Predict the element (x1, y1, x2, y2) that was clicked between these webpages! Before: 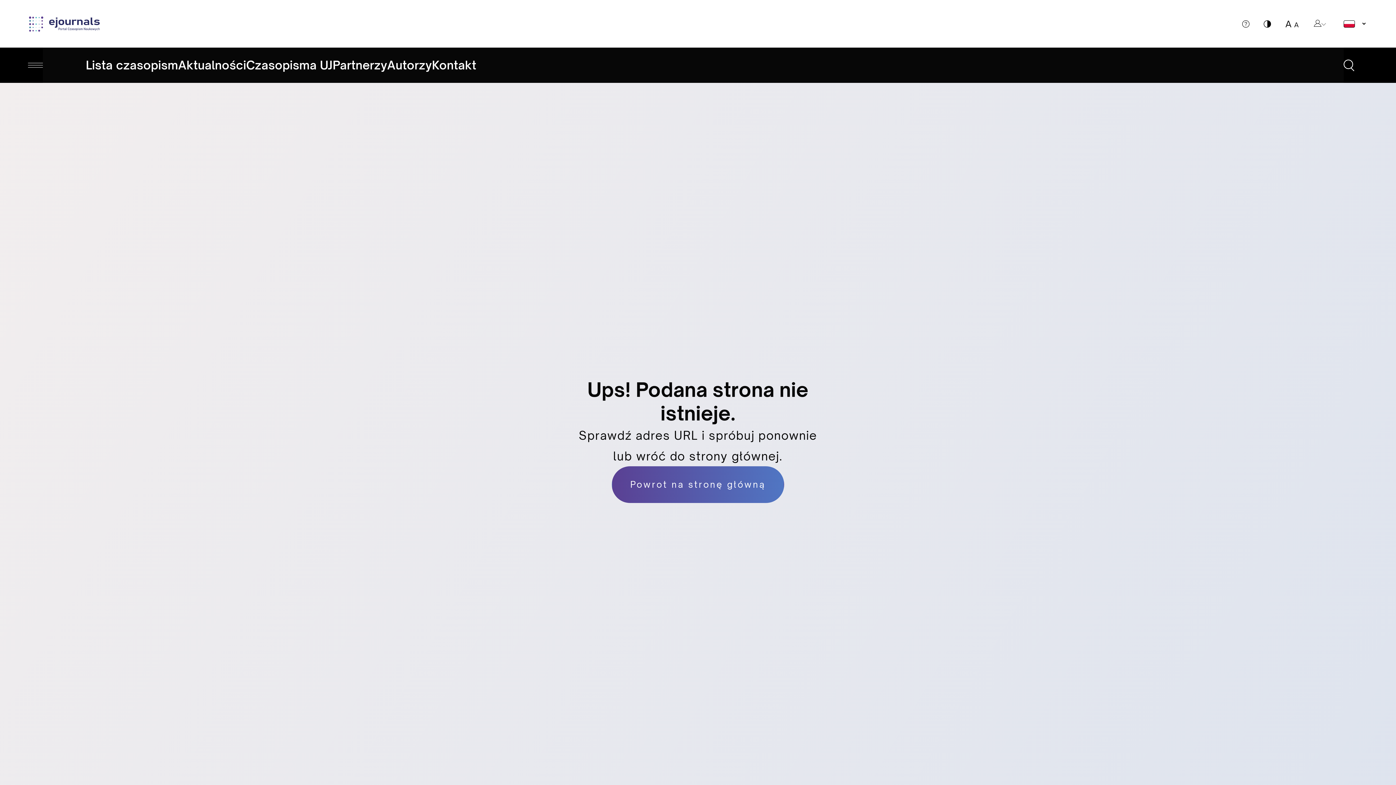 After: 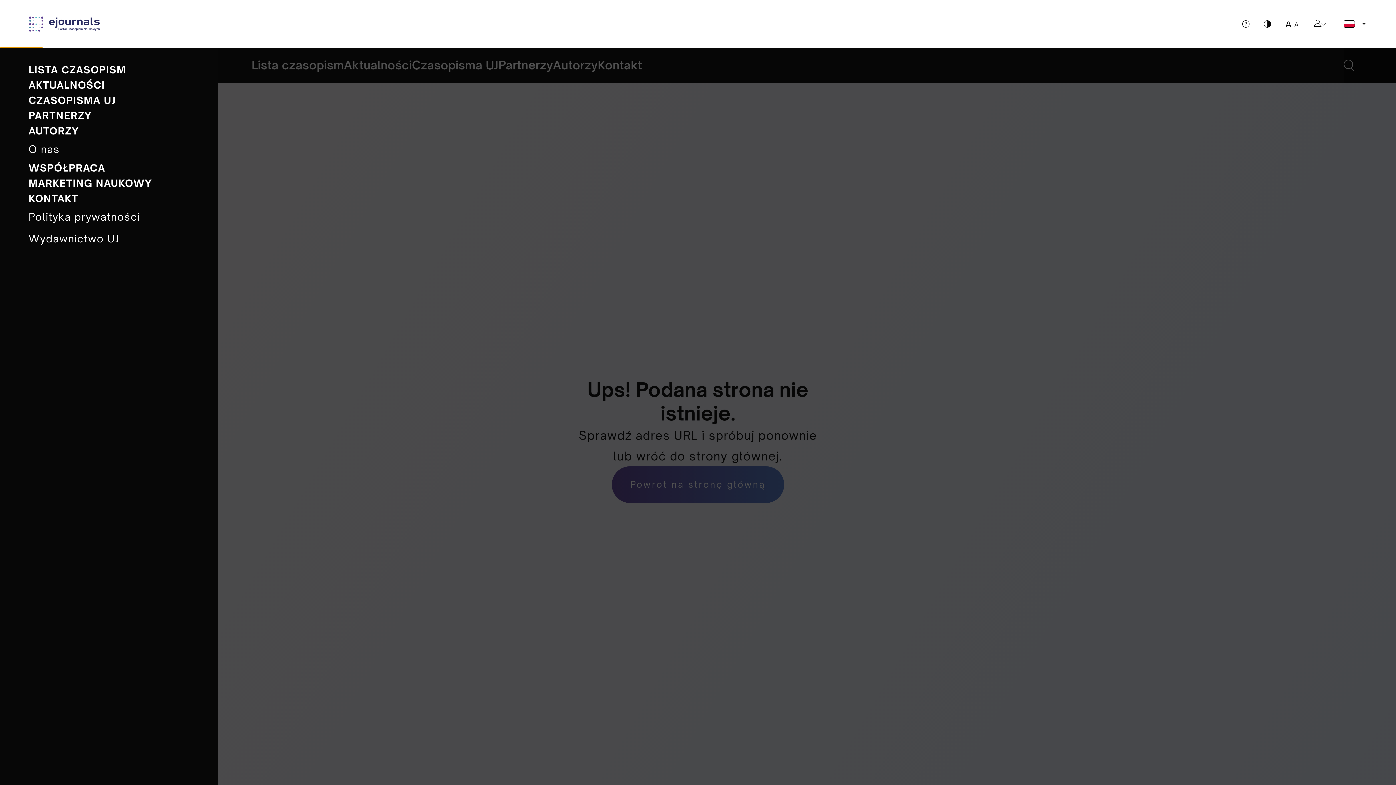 Action: bbox: (0, 47, 42, 83)